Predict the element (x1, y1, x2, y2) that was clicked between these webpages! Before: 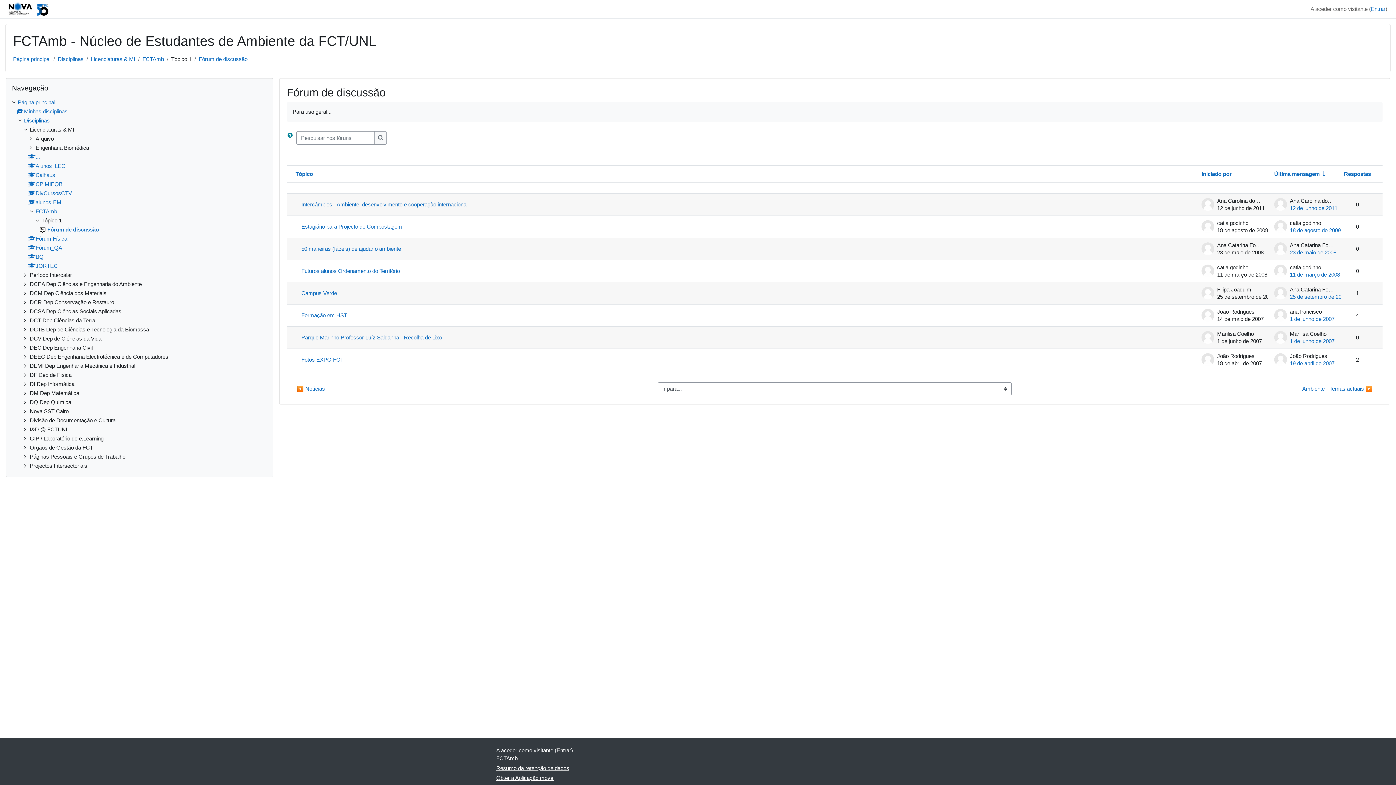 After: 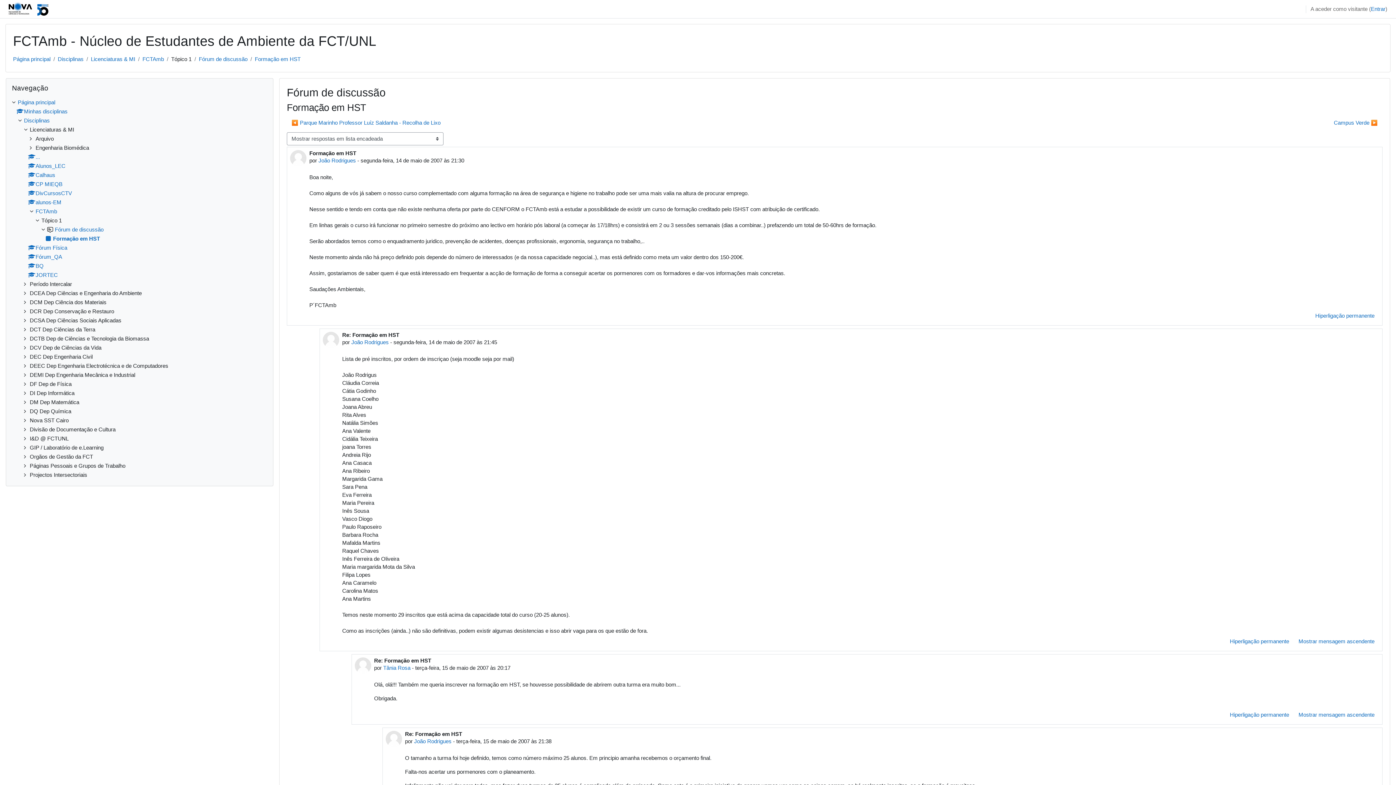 Action: bbox: (301, 311, 1190, 319) label: Formação em HST